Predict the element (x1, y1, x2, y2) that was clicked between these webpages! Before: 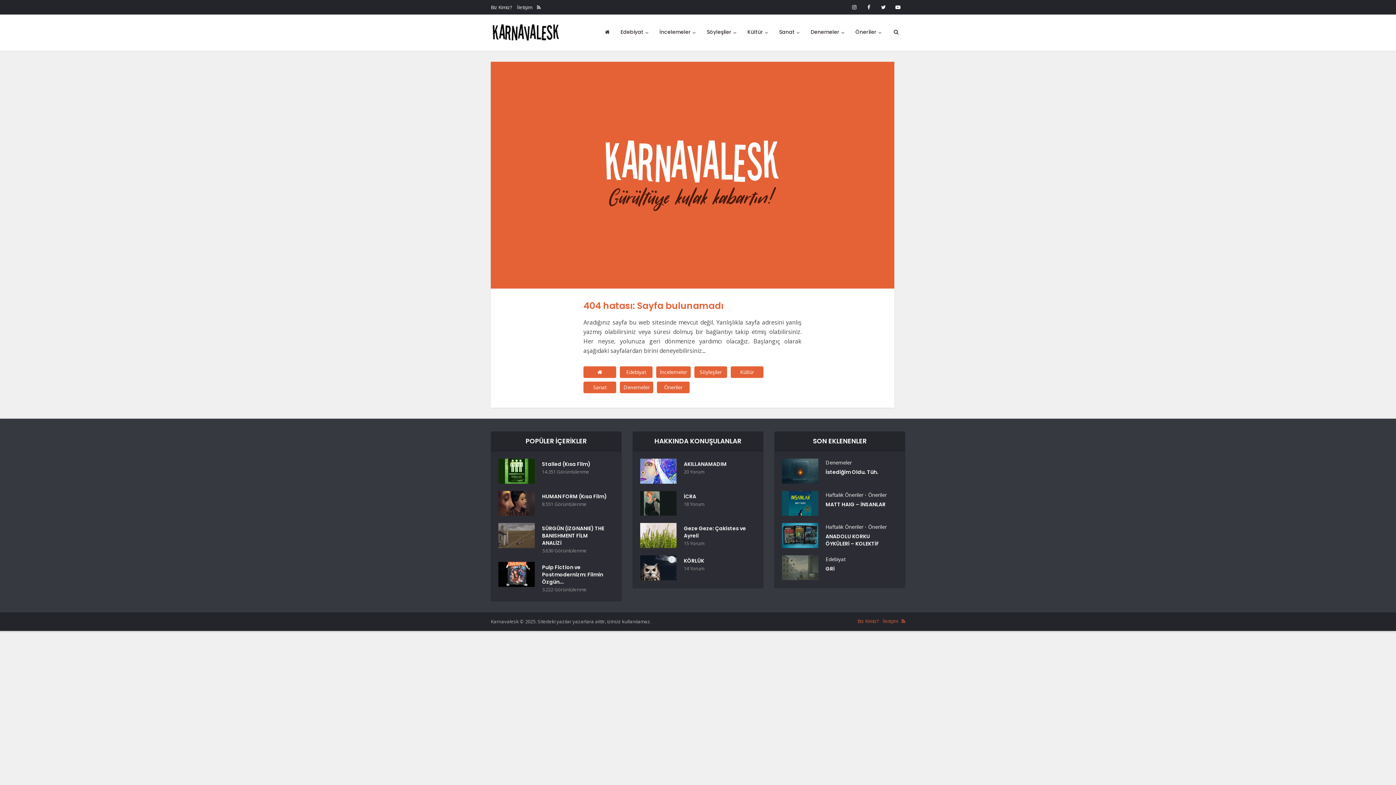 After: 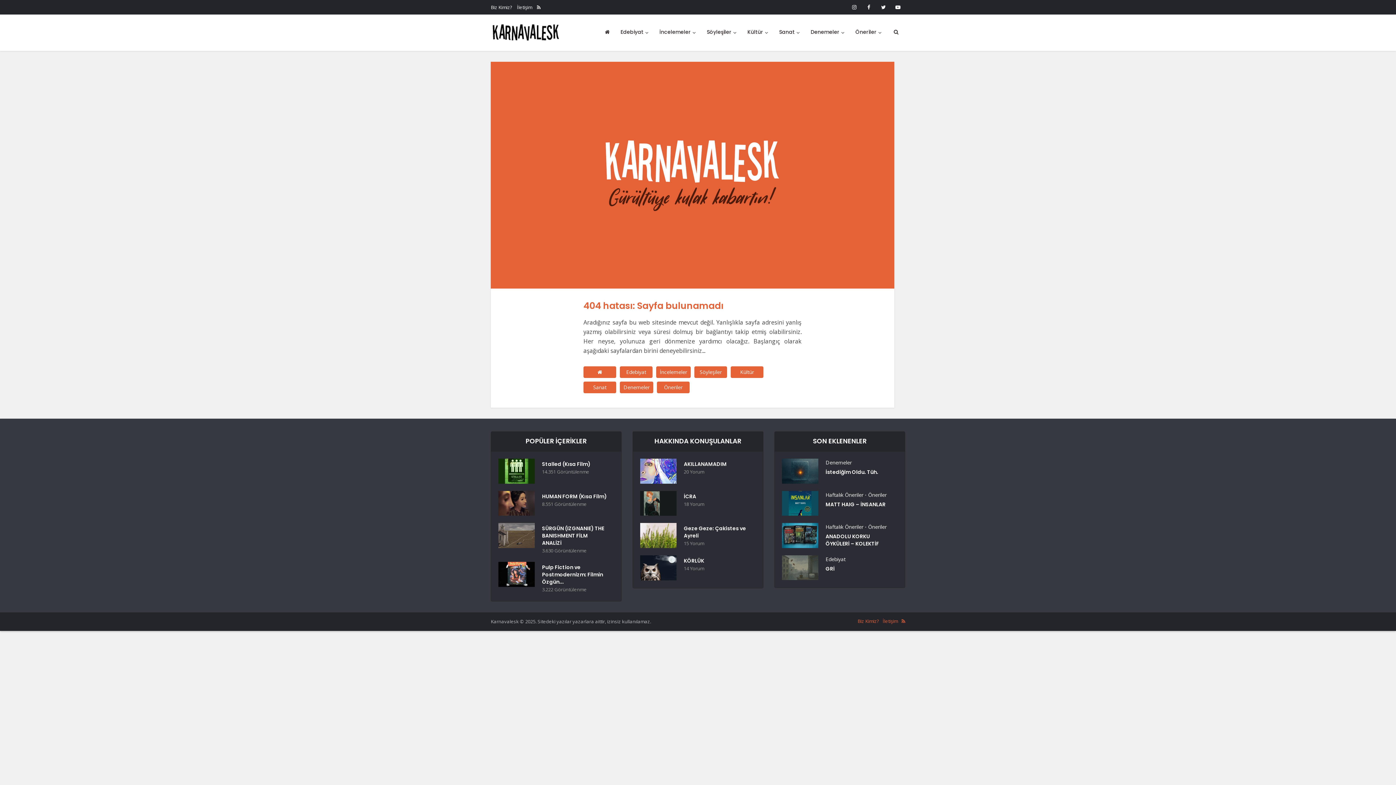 Action: bbox: (537, 4, 540, 10)